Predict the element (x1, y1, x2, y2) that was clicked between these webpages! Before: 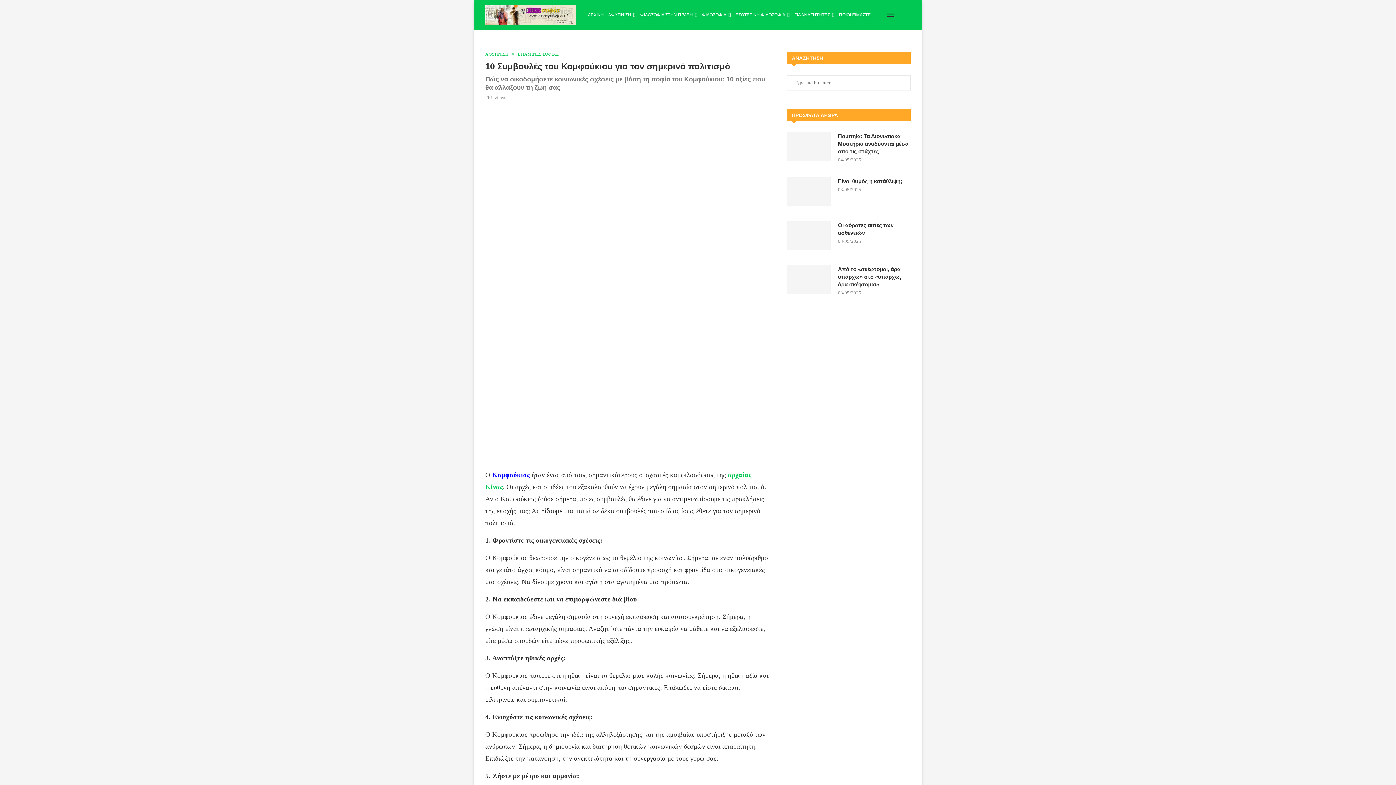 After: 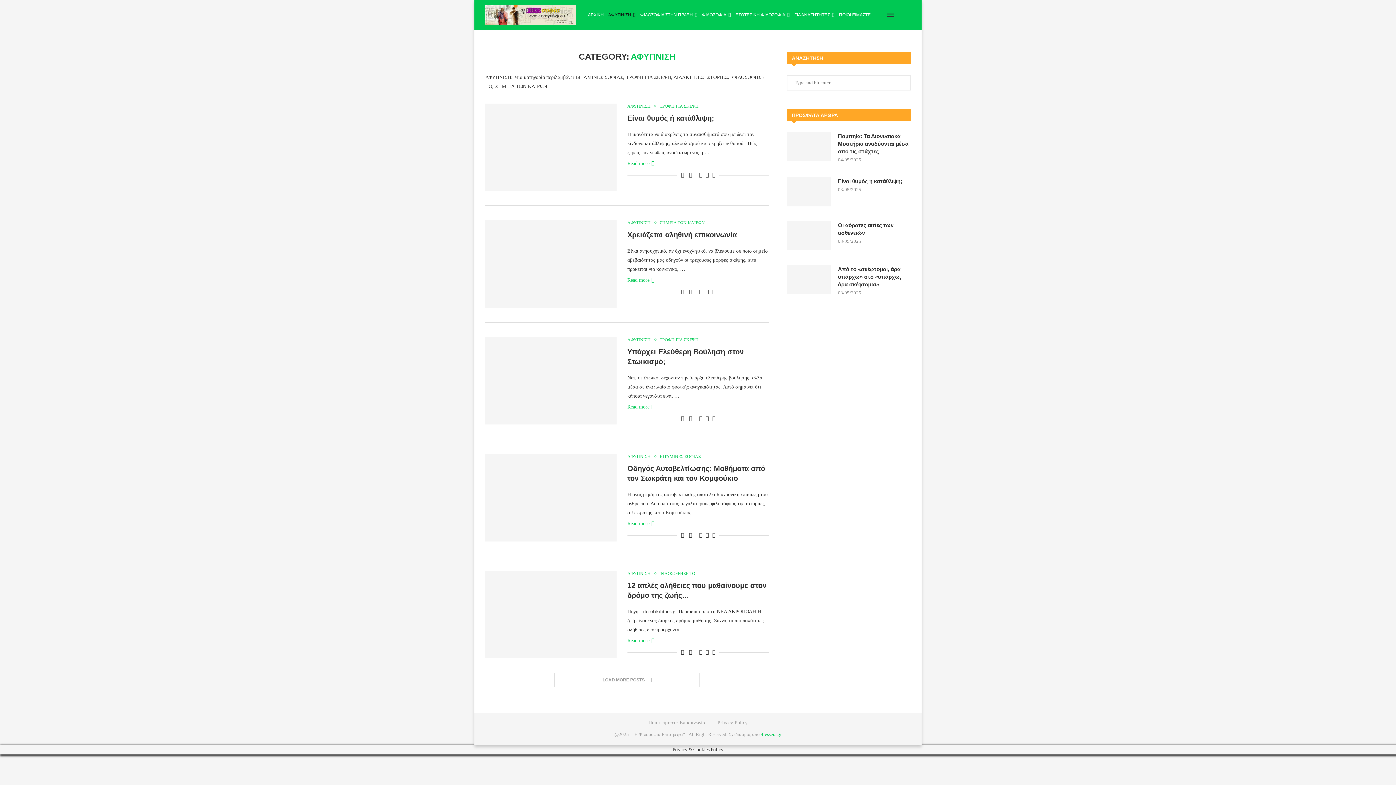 Action: bbox: (608, 0, 636, 29) label: ΑΦΥΠΝΙΣΗ